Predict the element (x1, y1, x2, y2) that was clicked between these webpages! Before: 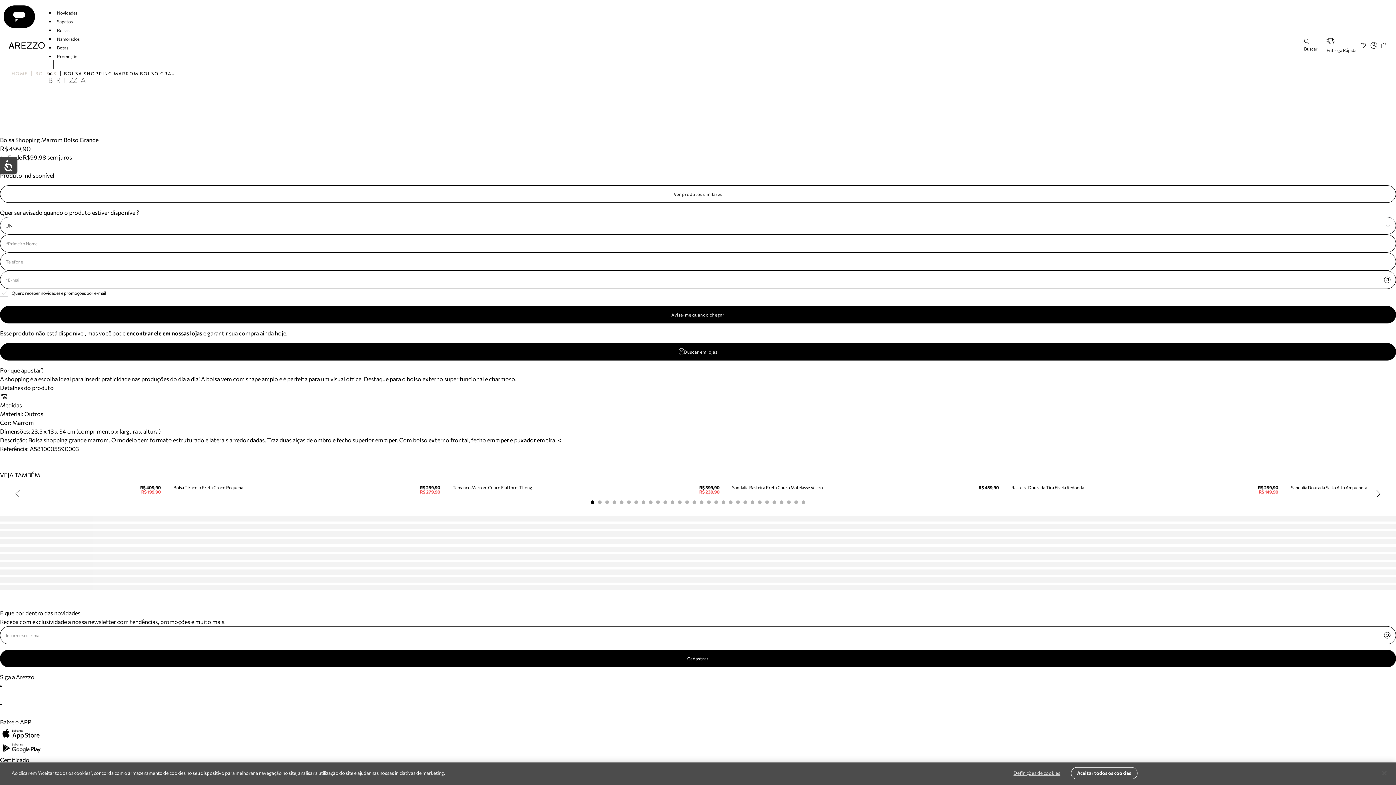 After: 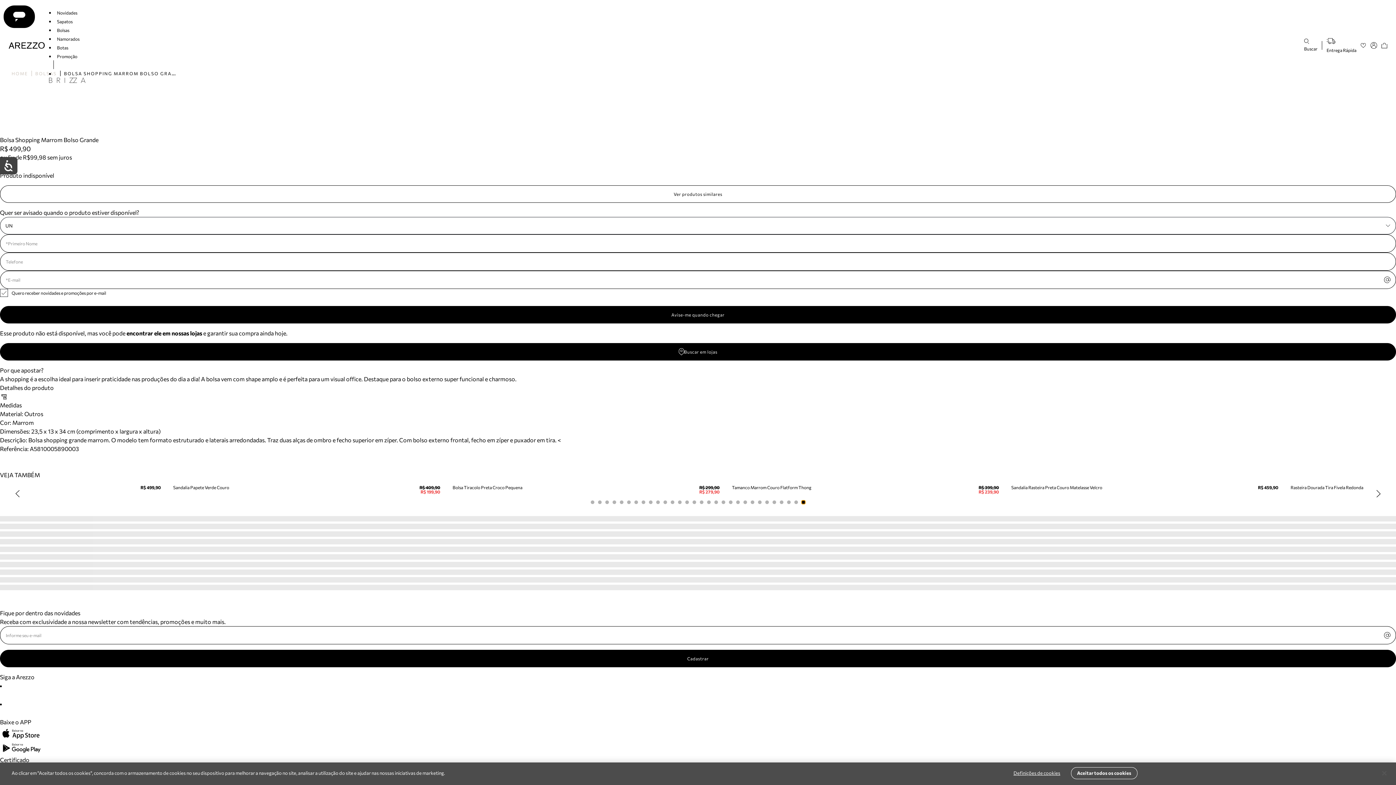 Action: label: Ir para o item número 29 do carrossel bbox: (801, 500, 805, 504)